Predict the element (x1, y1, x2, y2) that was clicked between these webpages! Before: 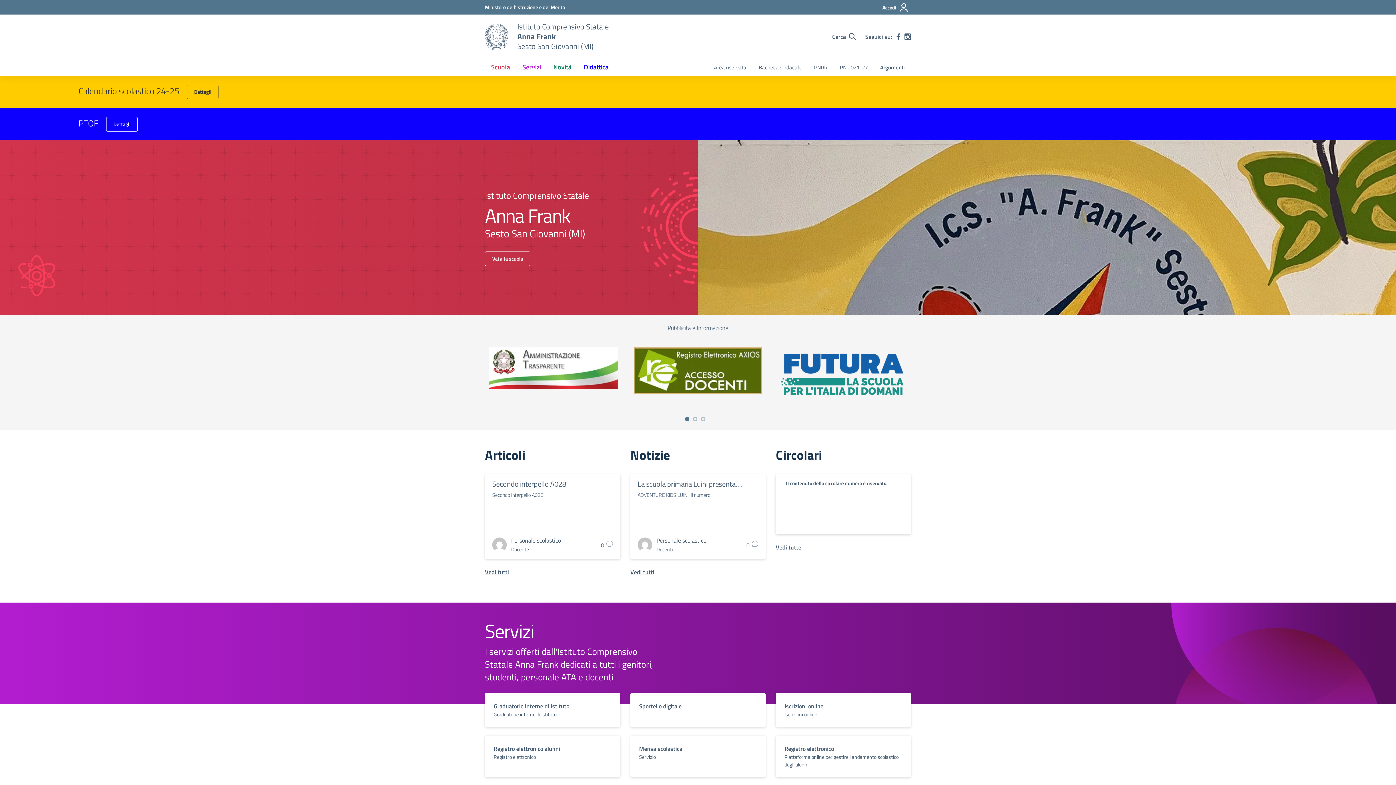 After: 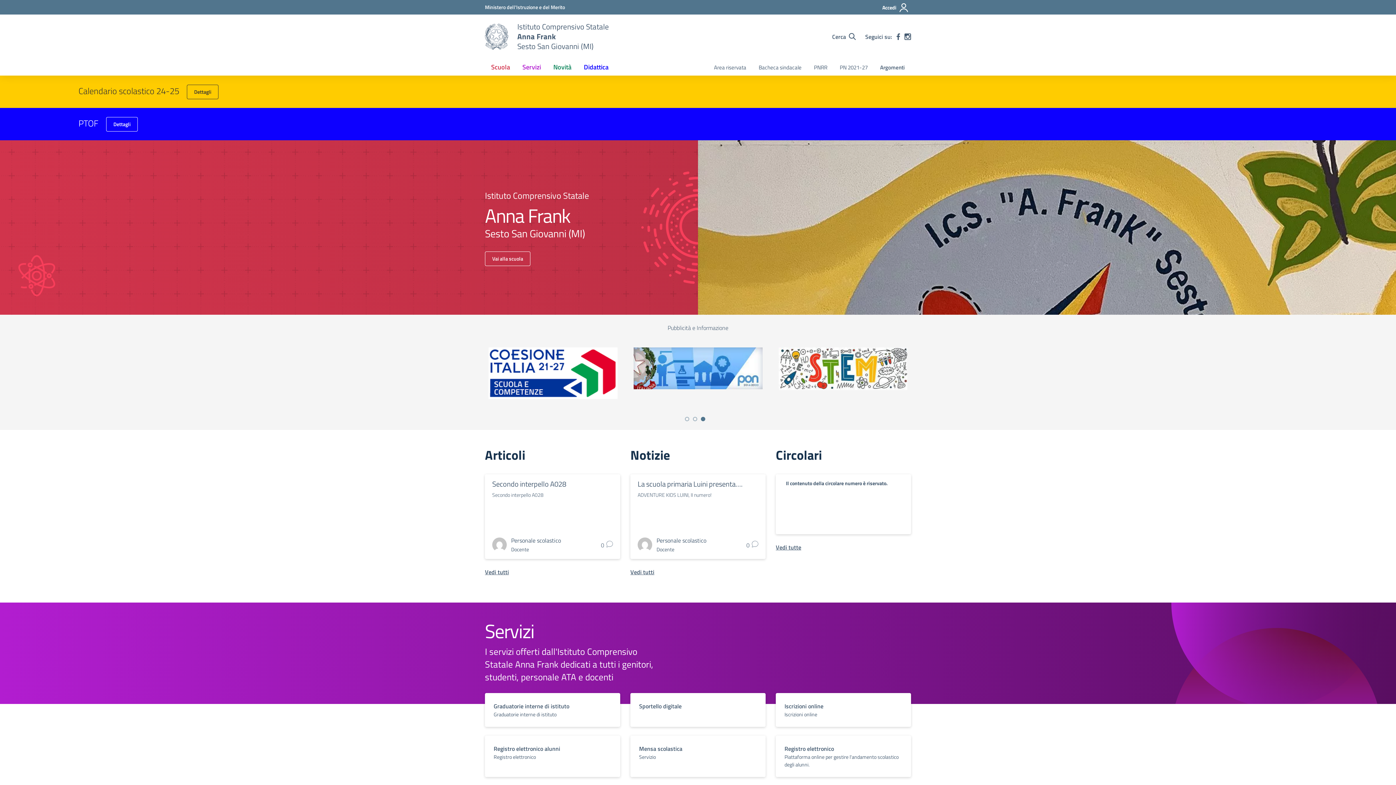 Action: bbox: (701, 417, 705, 421) label: Vai a pagina 3